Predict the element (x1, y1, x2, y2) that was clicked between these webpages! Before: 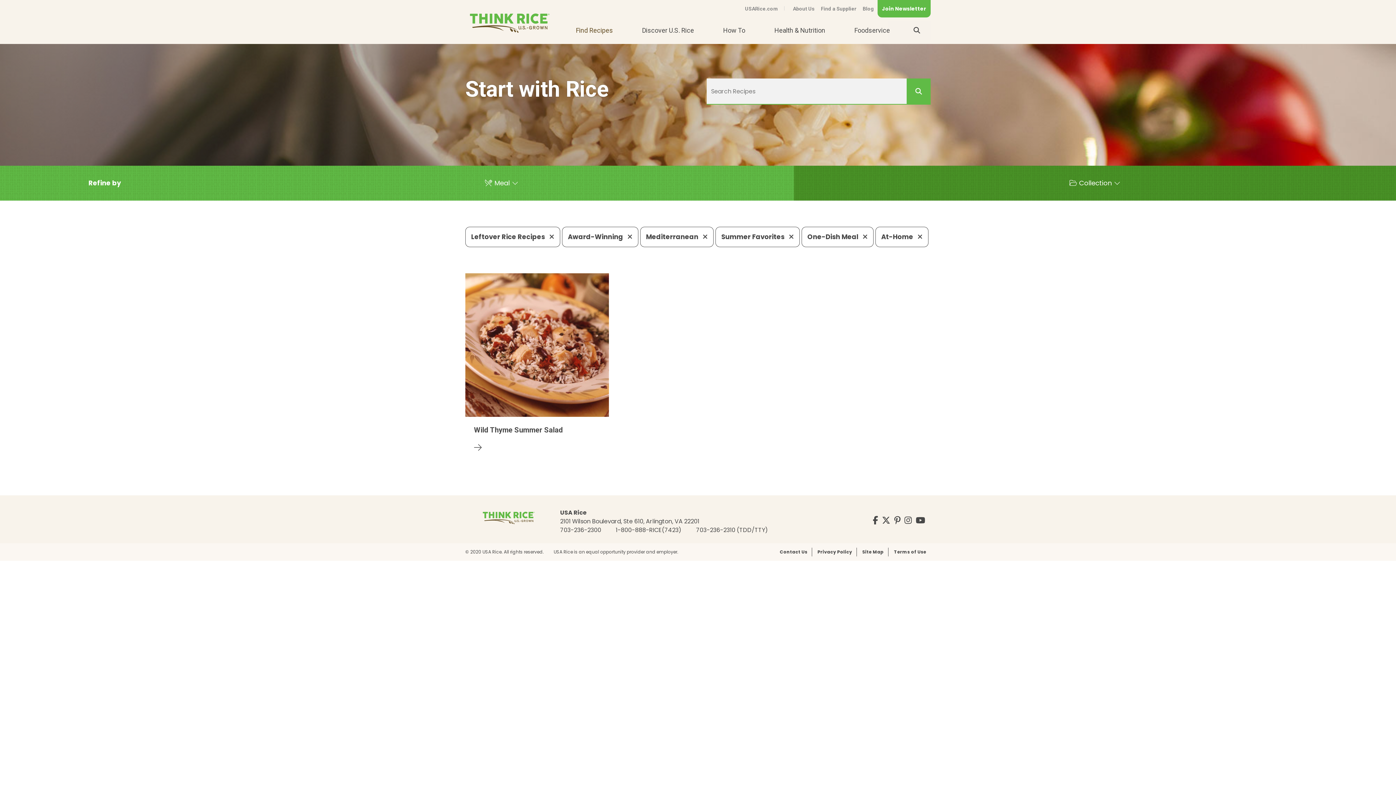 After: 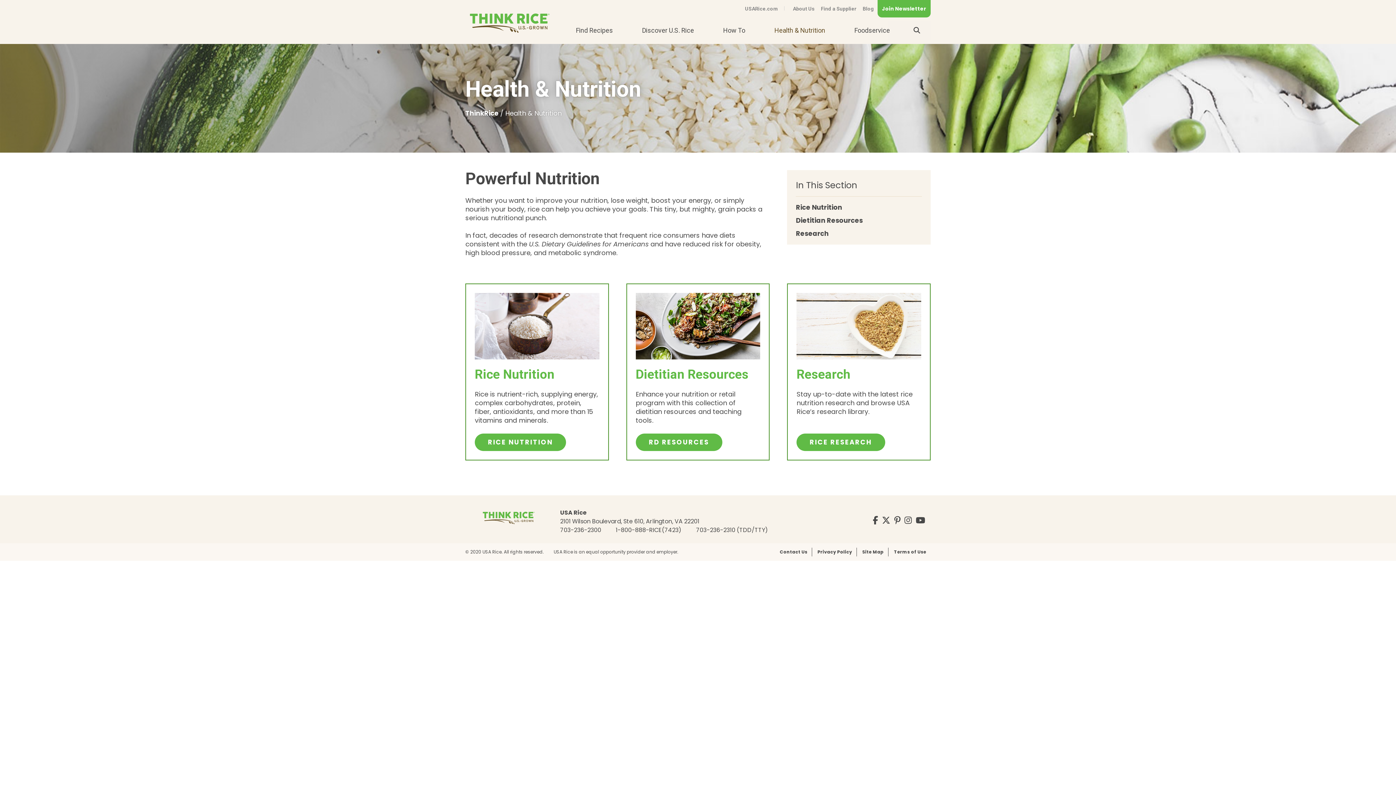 Action: label: Health & Nutrition bbox: (760, 17, 840, 43)